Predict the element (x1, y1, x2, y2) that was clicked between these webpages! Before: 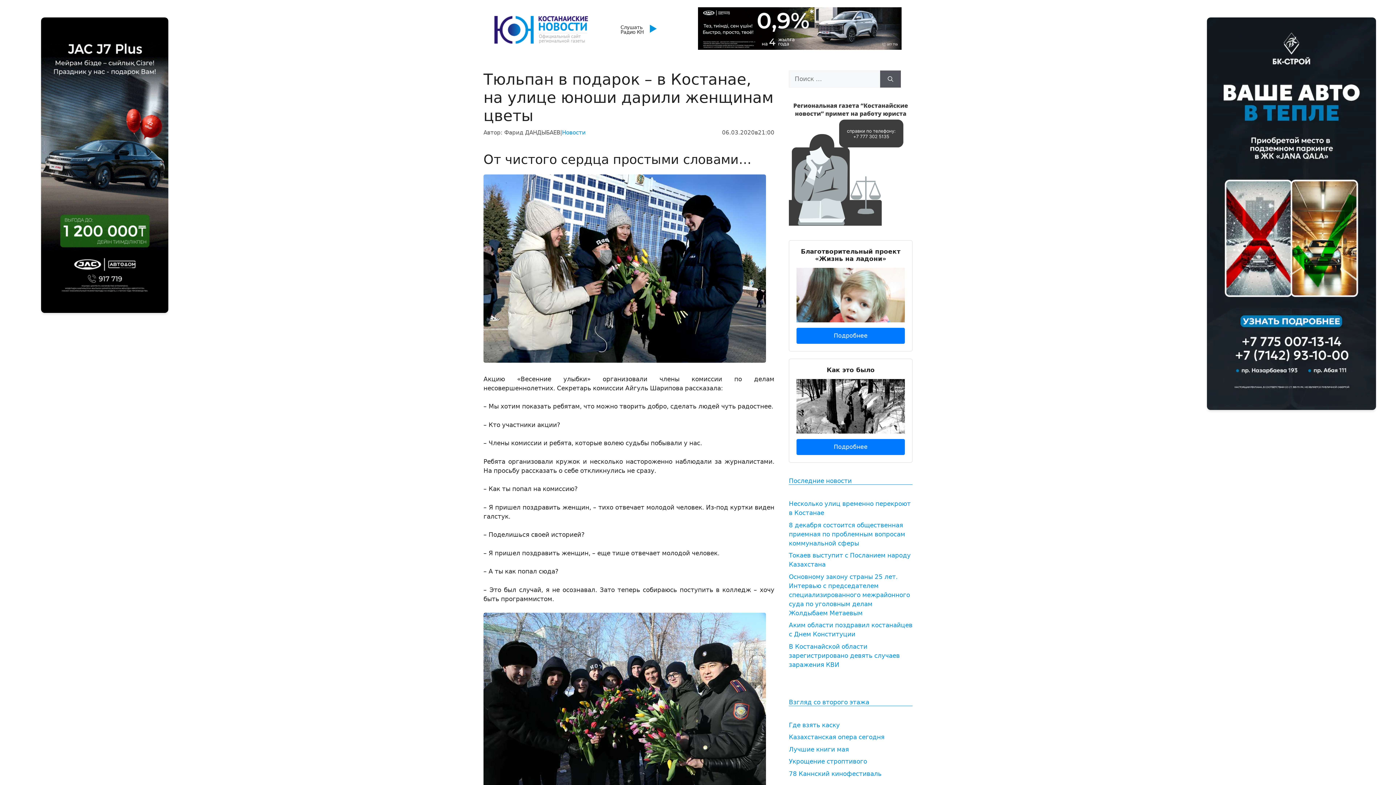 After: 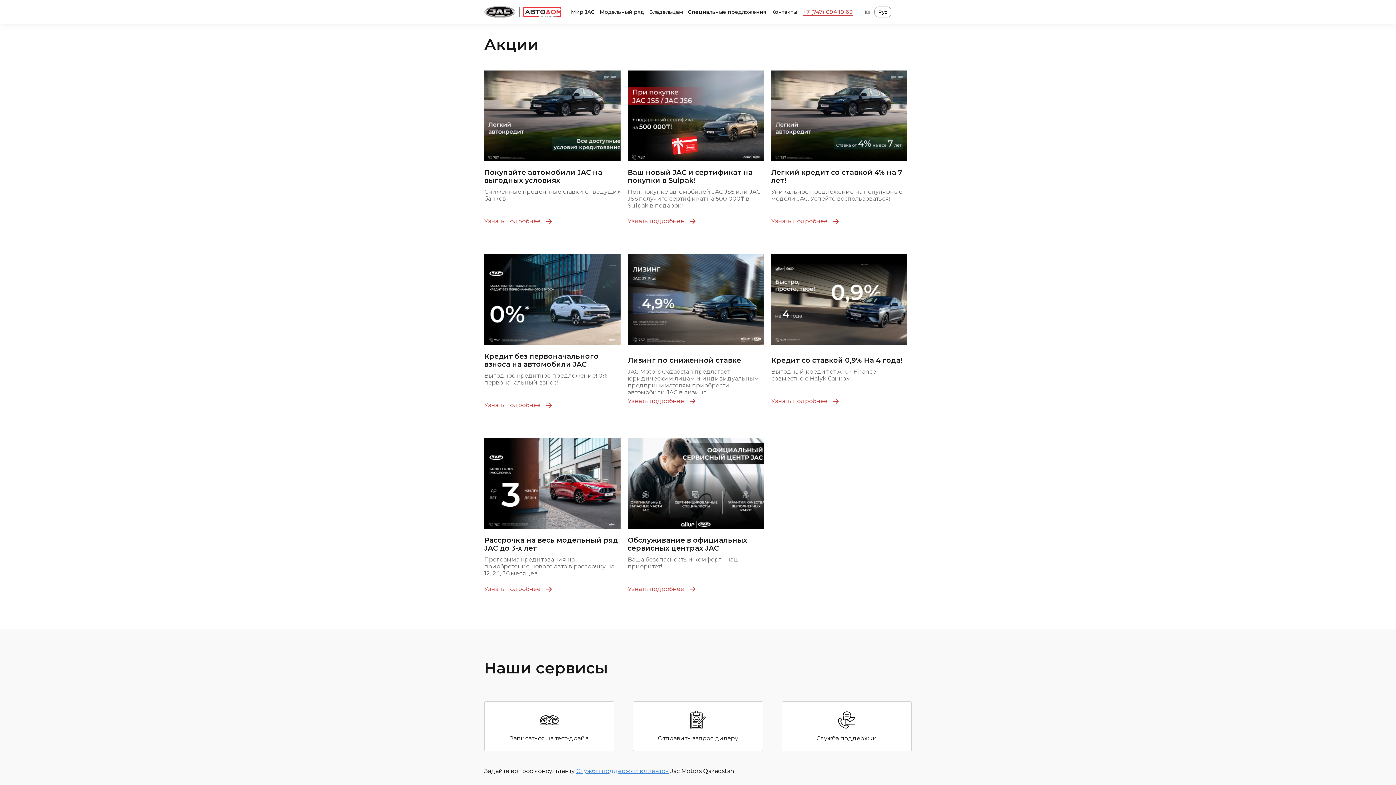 Action: bbox: (698, 44, 901, 51)